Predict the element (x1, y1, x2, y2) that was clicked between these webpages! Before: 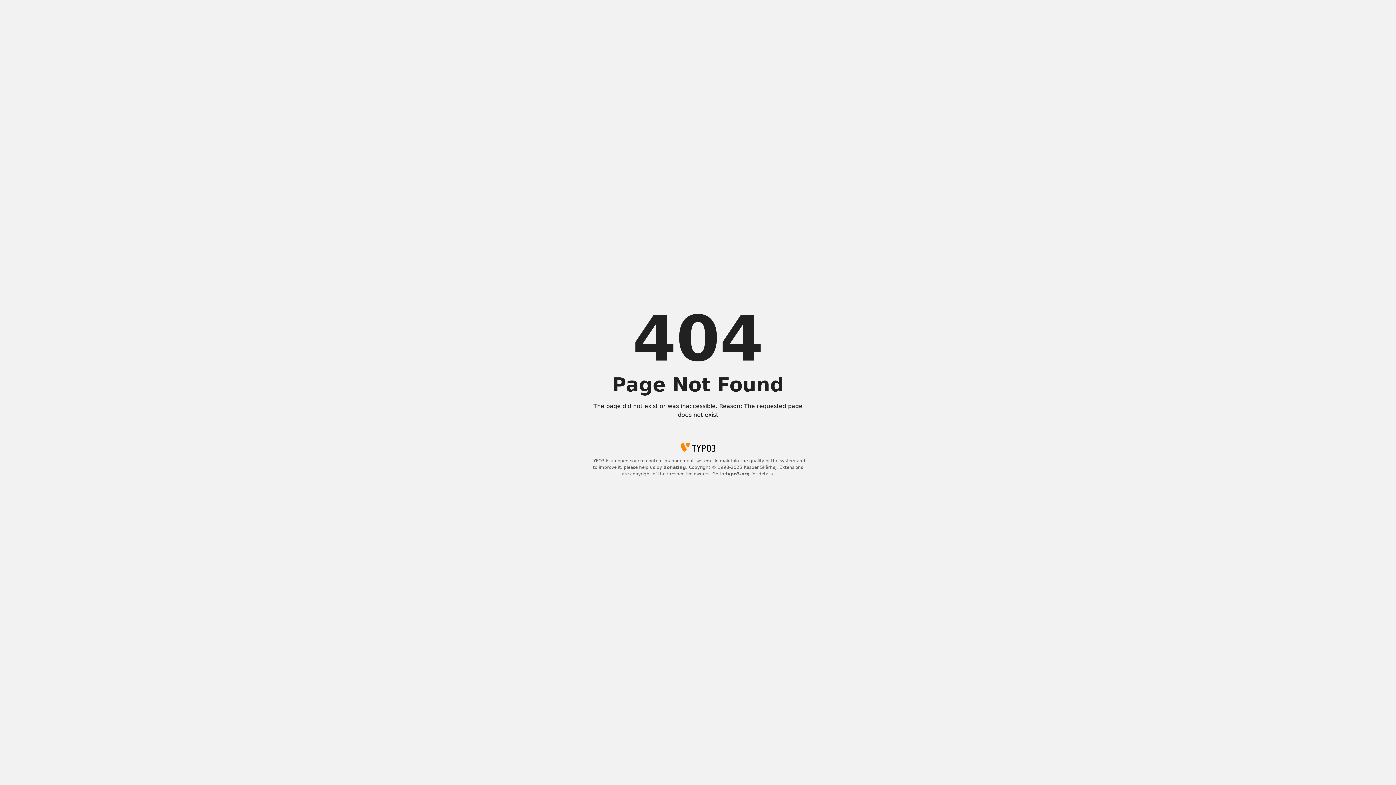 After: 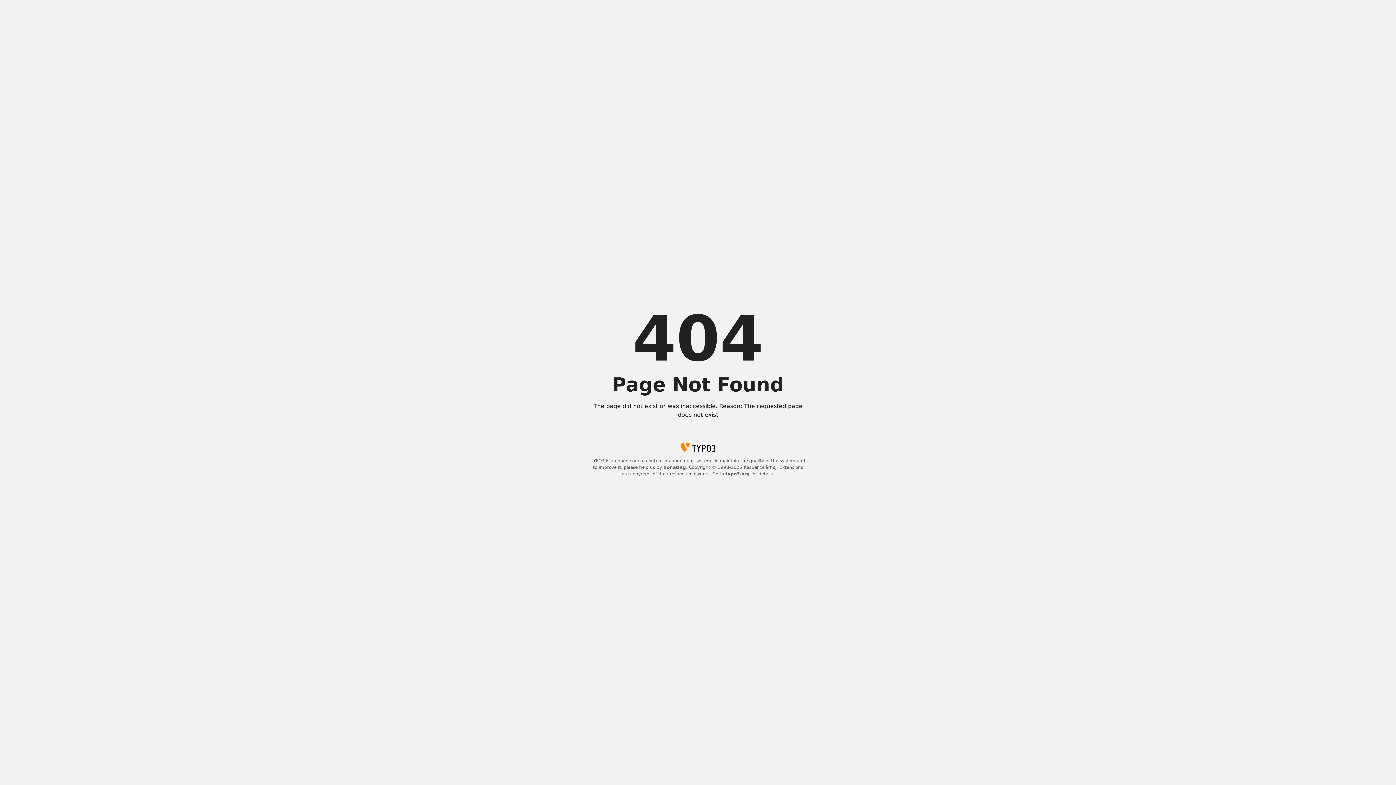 Action: label: typo3.org bbox: (725, 471, 750, 476)